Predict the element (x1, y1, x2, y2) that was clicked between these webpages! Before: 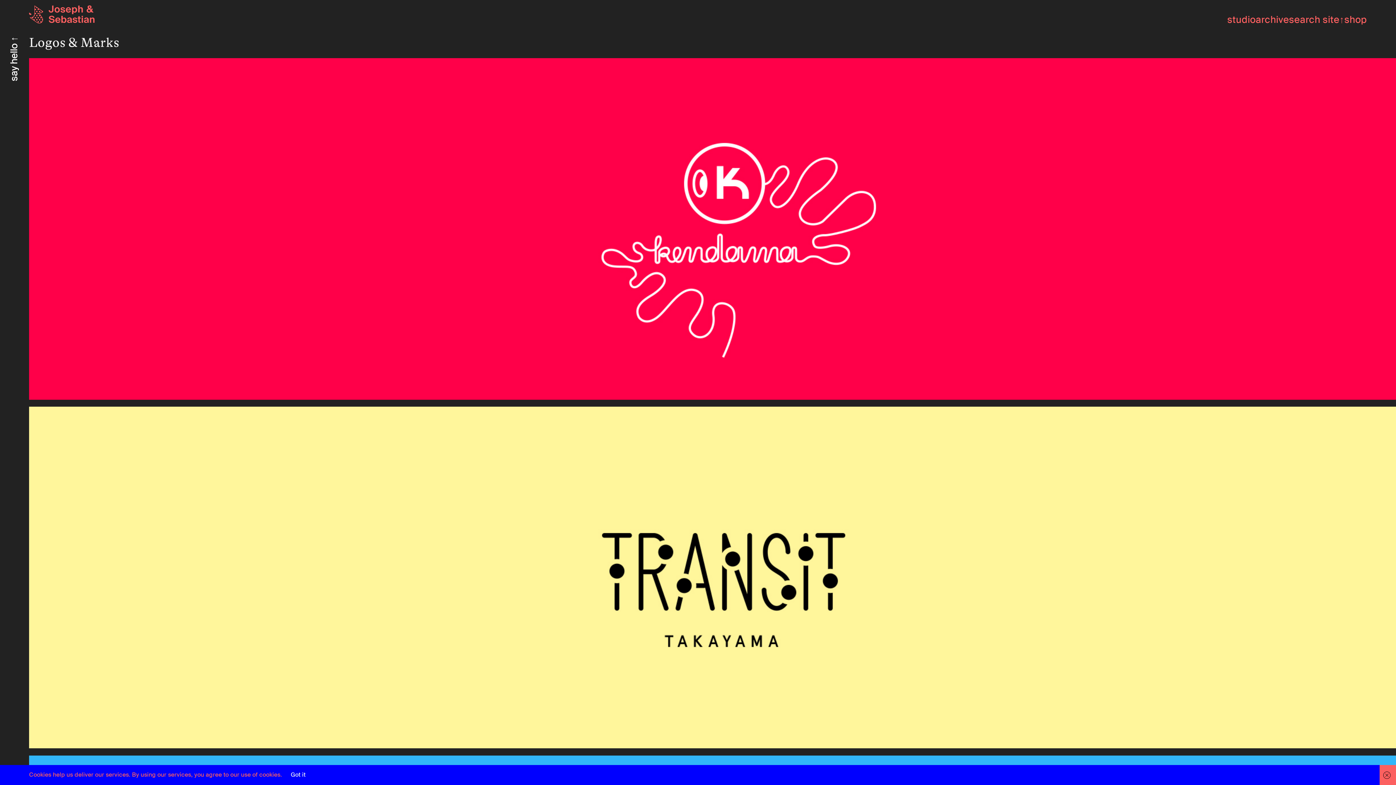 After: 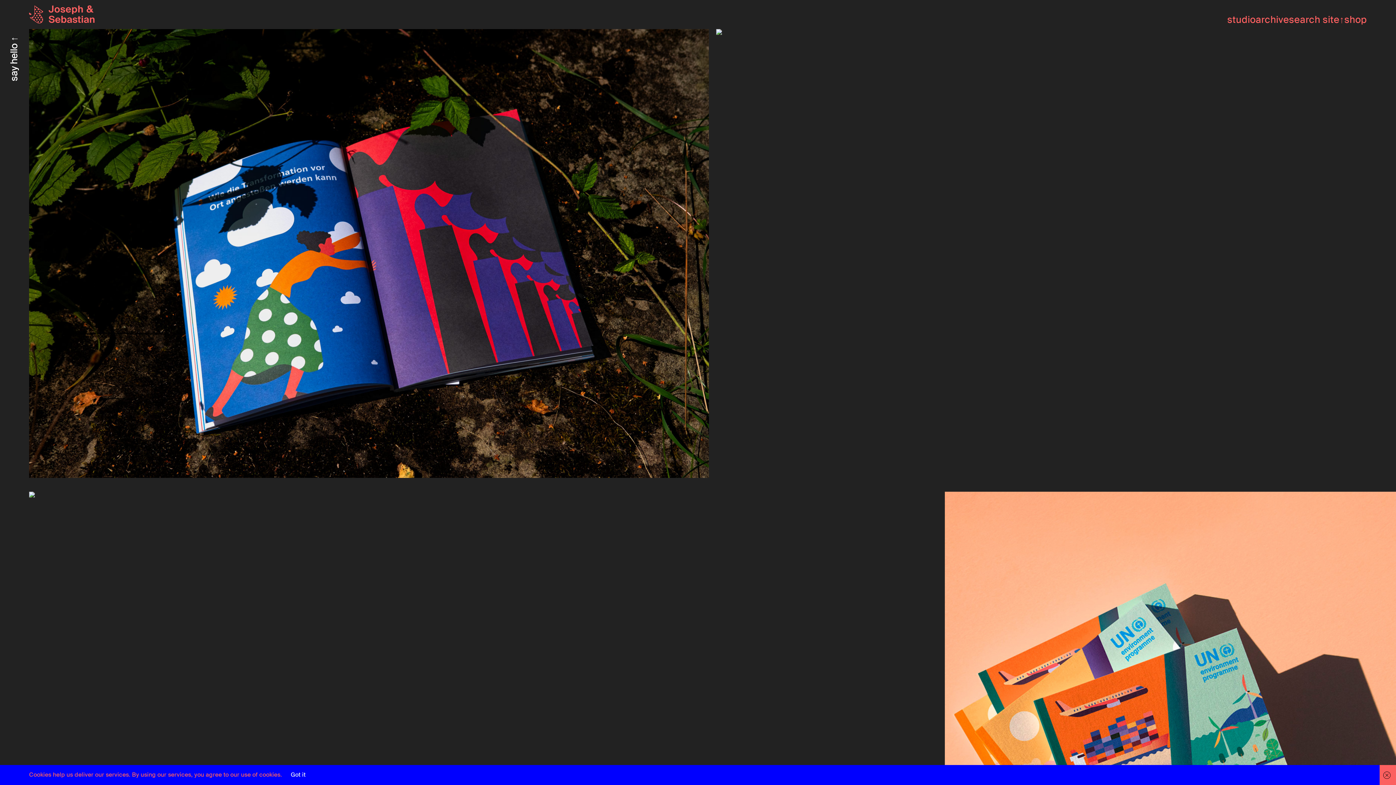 Action: bbox: (29, 5, 94, 23)